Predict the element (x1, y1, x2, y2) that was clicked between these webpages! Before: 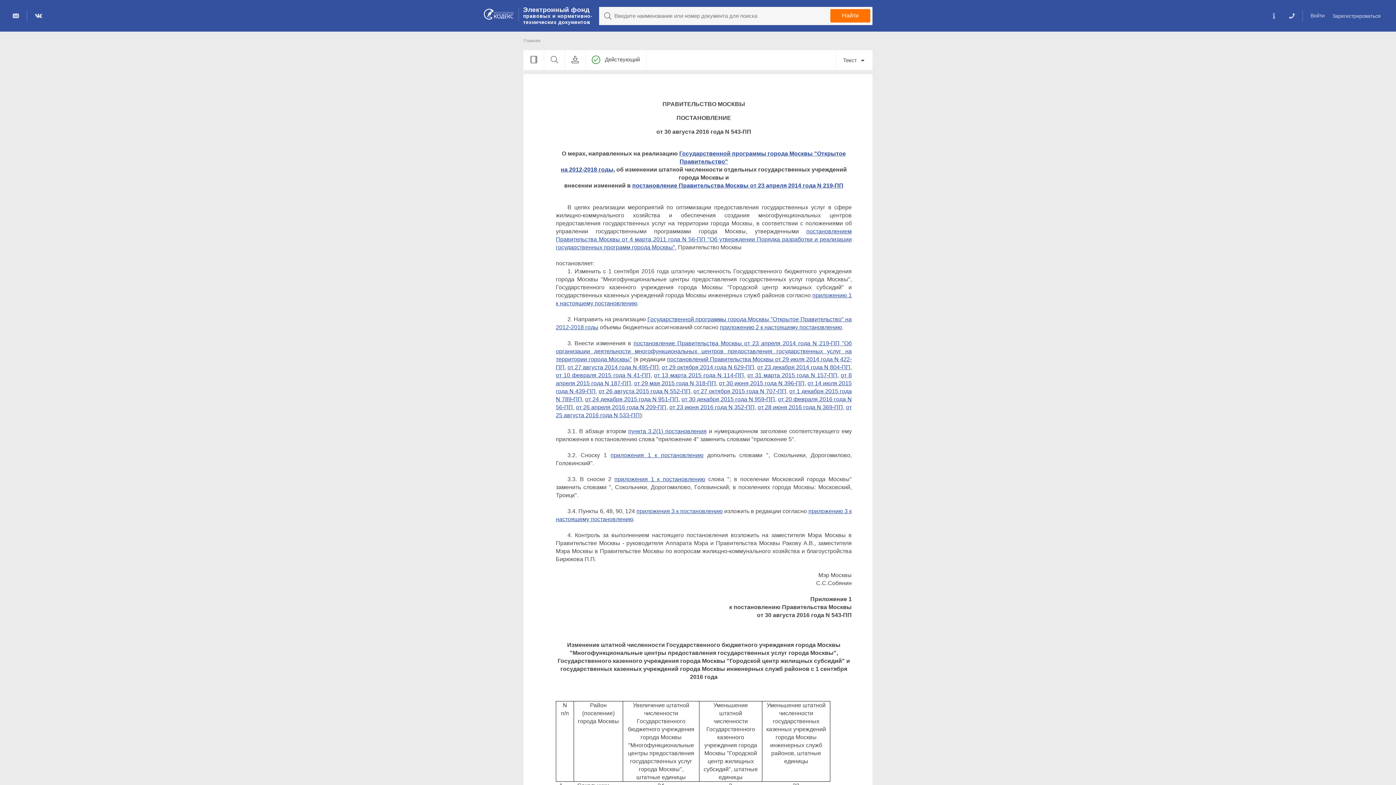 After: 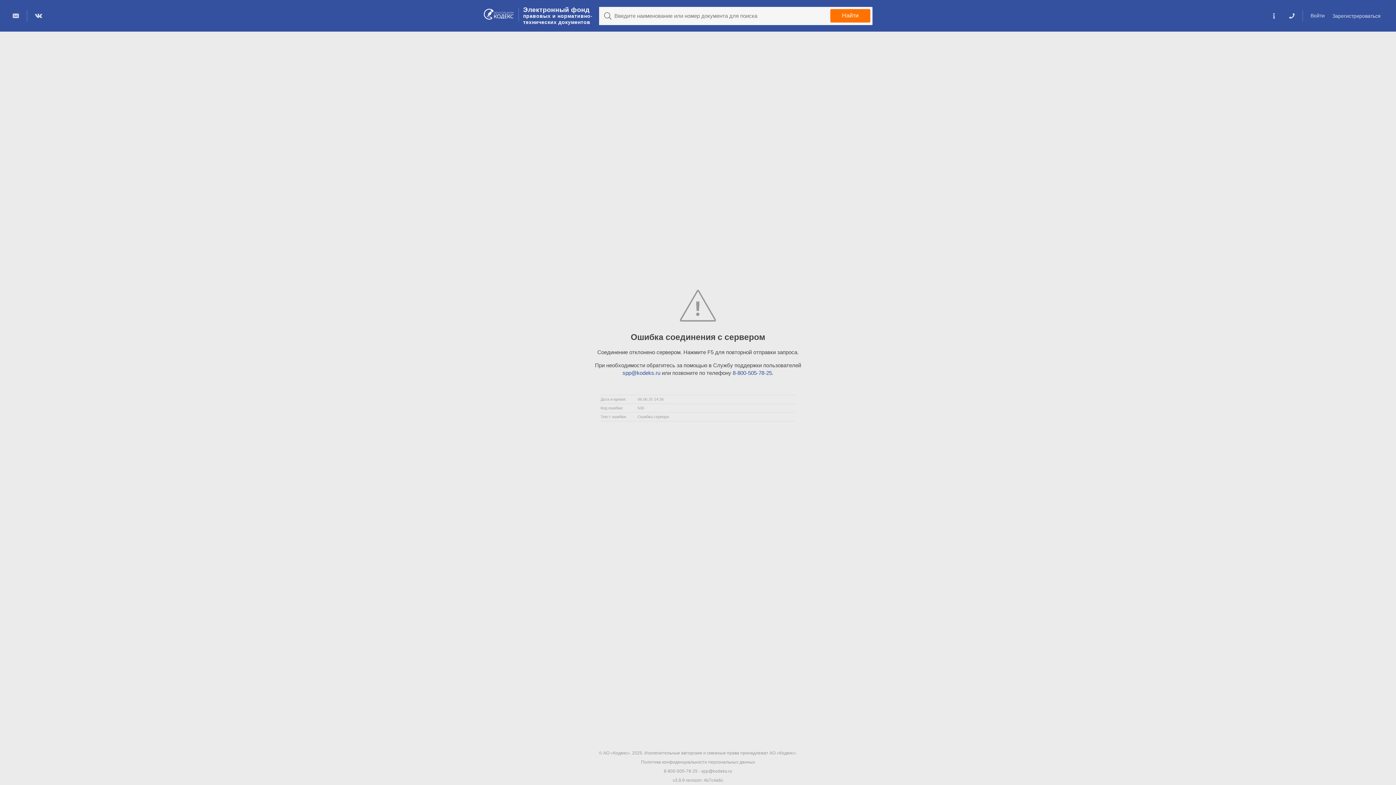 Action: bbox: (747, 372, 837, 378) label: от 31 марта 2015 года N 157-ПП